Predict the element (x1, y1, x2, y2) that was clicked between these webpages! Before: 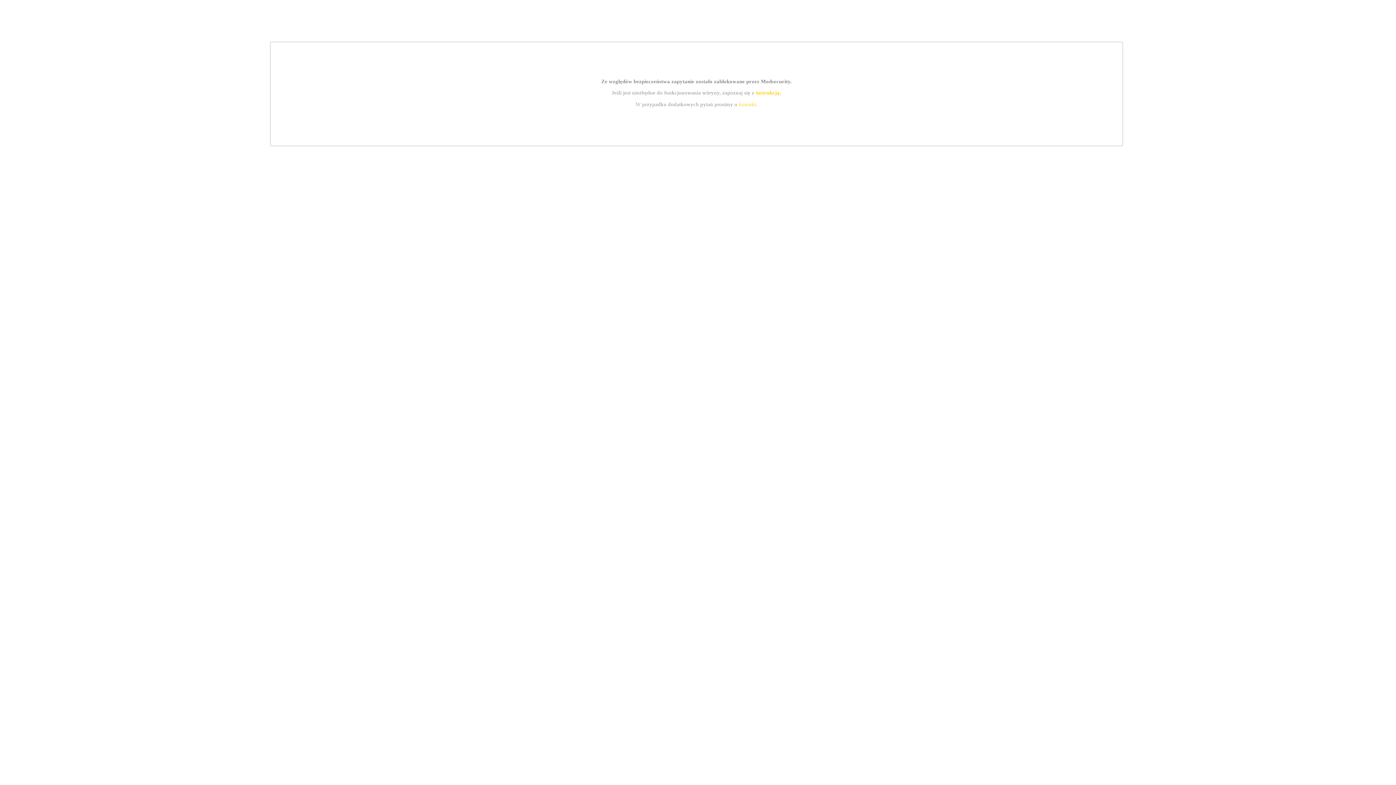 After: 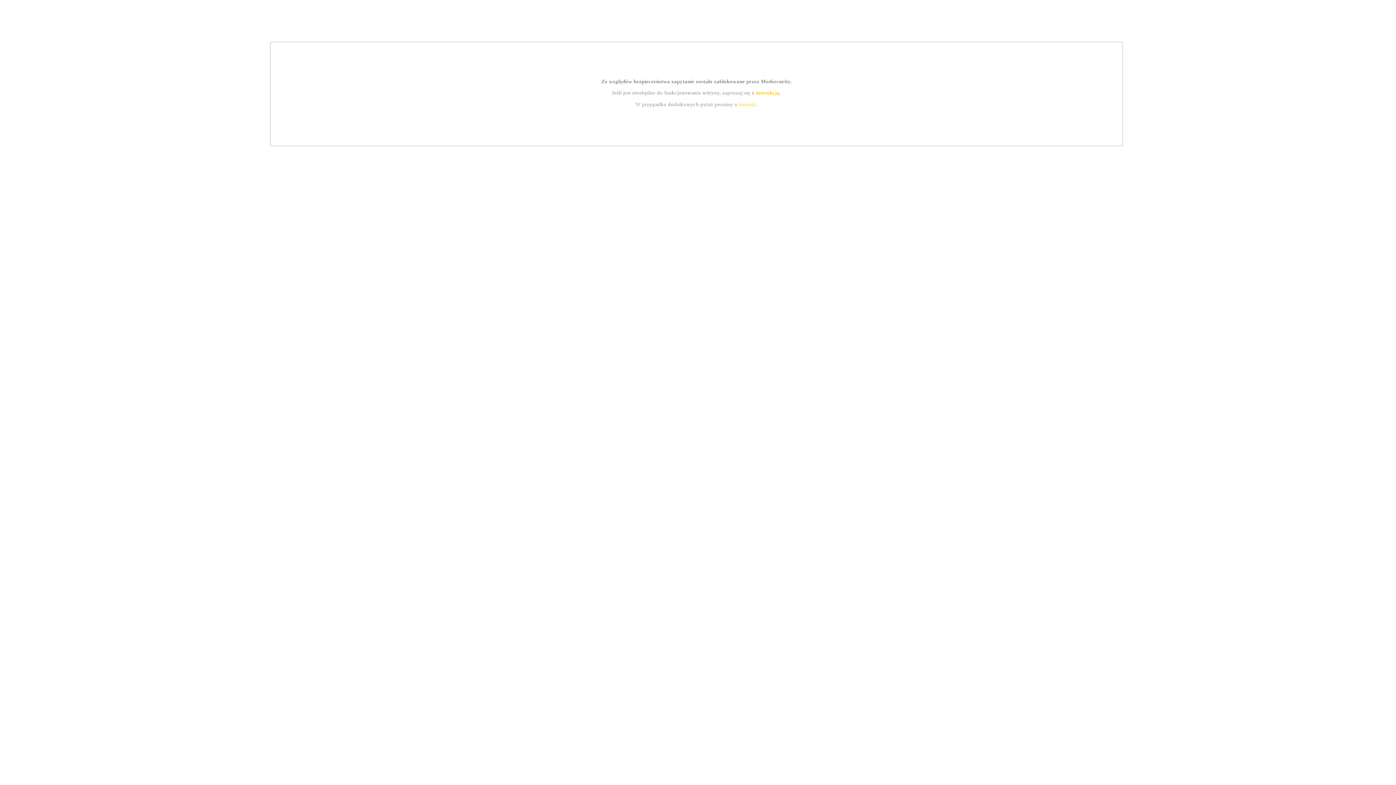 Action: bbox: (755, 89, 779, 95) label: instrukcją